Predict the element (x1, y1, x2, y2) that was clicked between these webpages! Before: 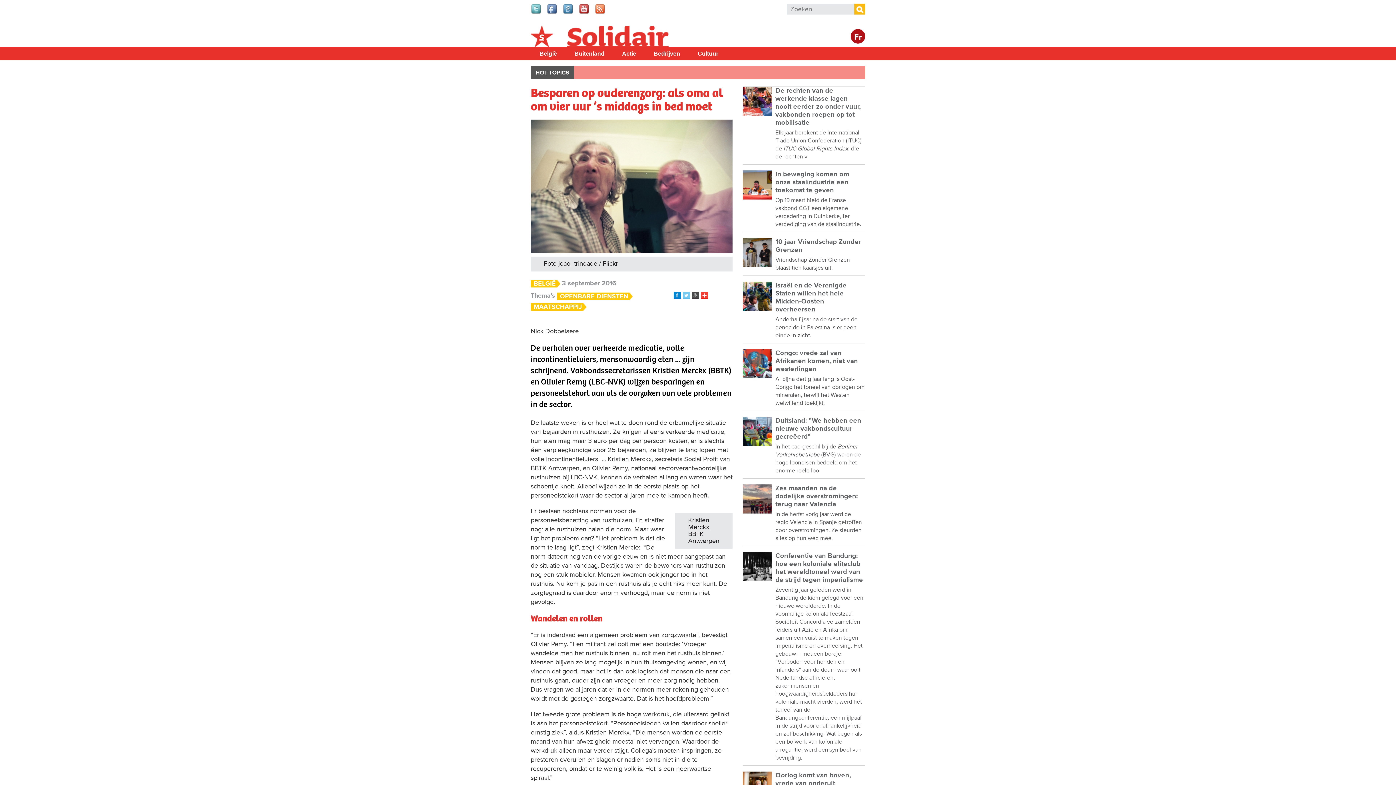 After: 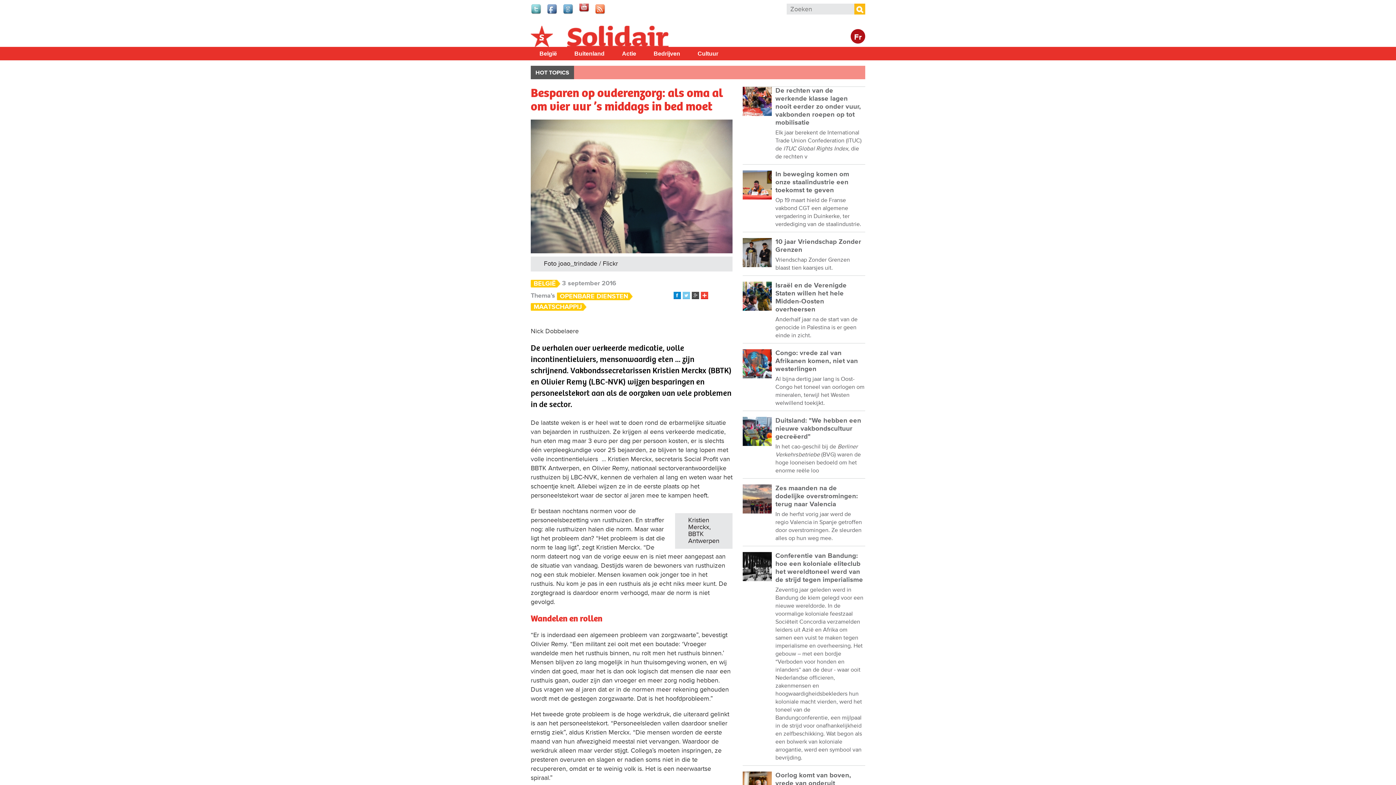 Action: bbox: (578, 9, 590, 17)